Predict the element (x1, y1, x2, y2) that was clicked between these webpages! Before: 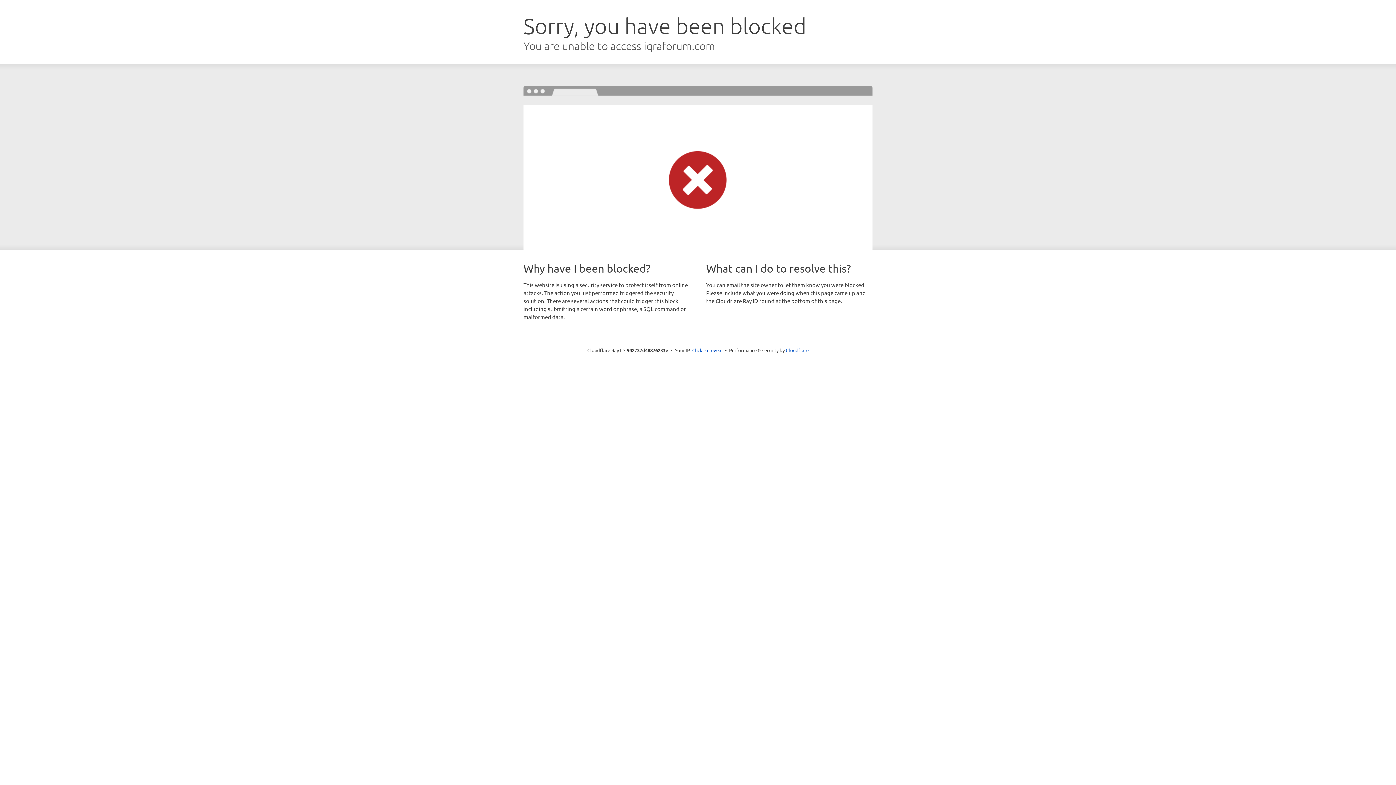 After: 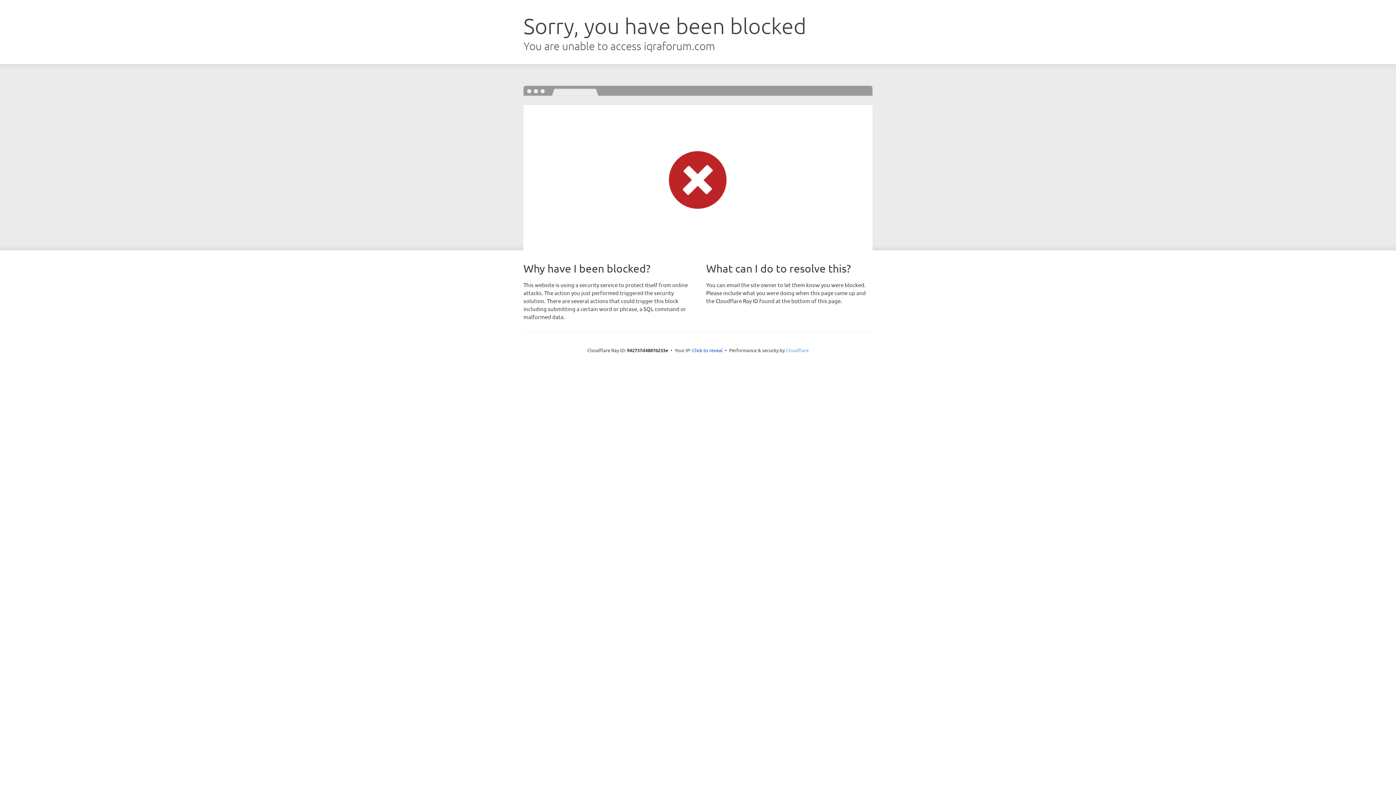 Action: bbox: (786, 347, 808, 353) label: Cloudflare